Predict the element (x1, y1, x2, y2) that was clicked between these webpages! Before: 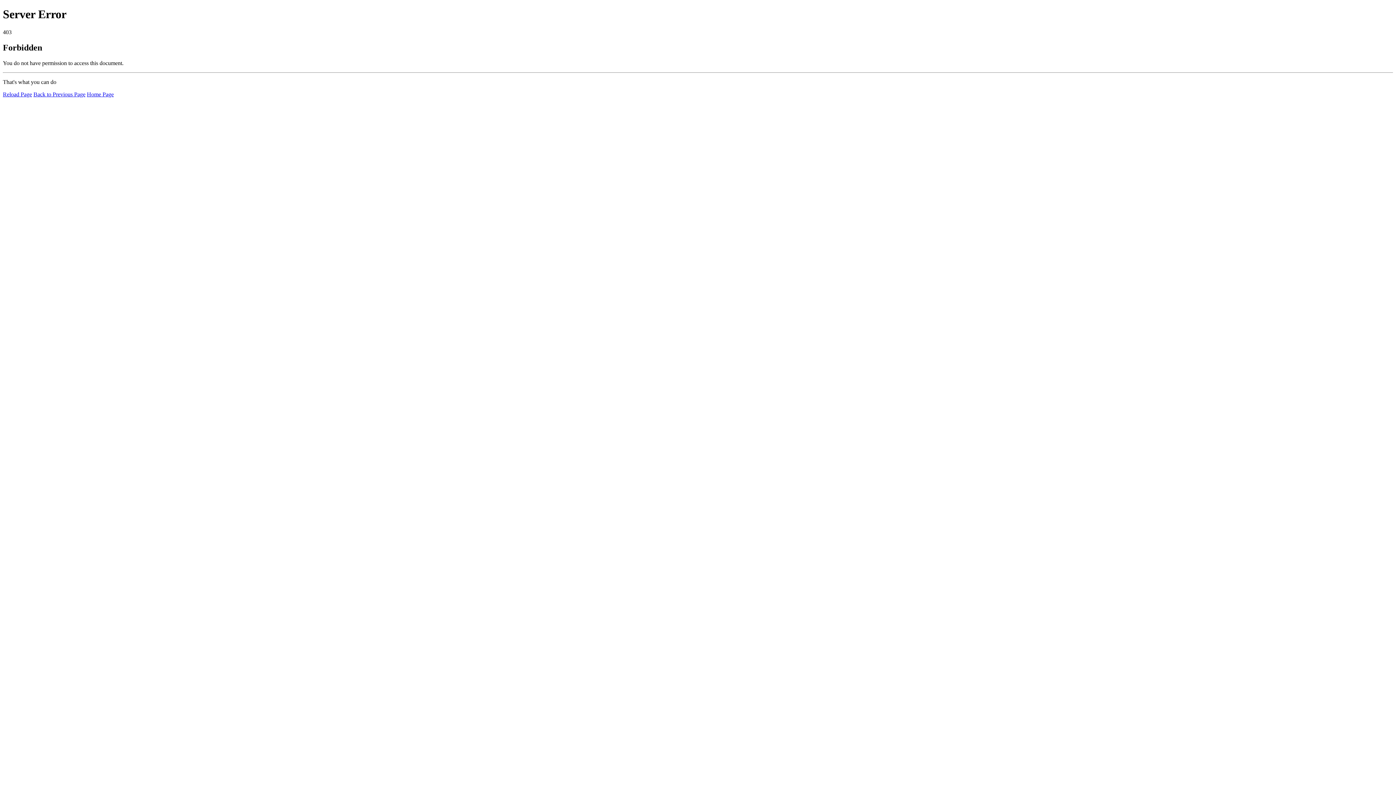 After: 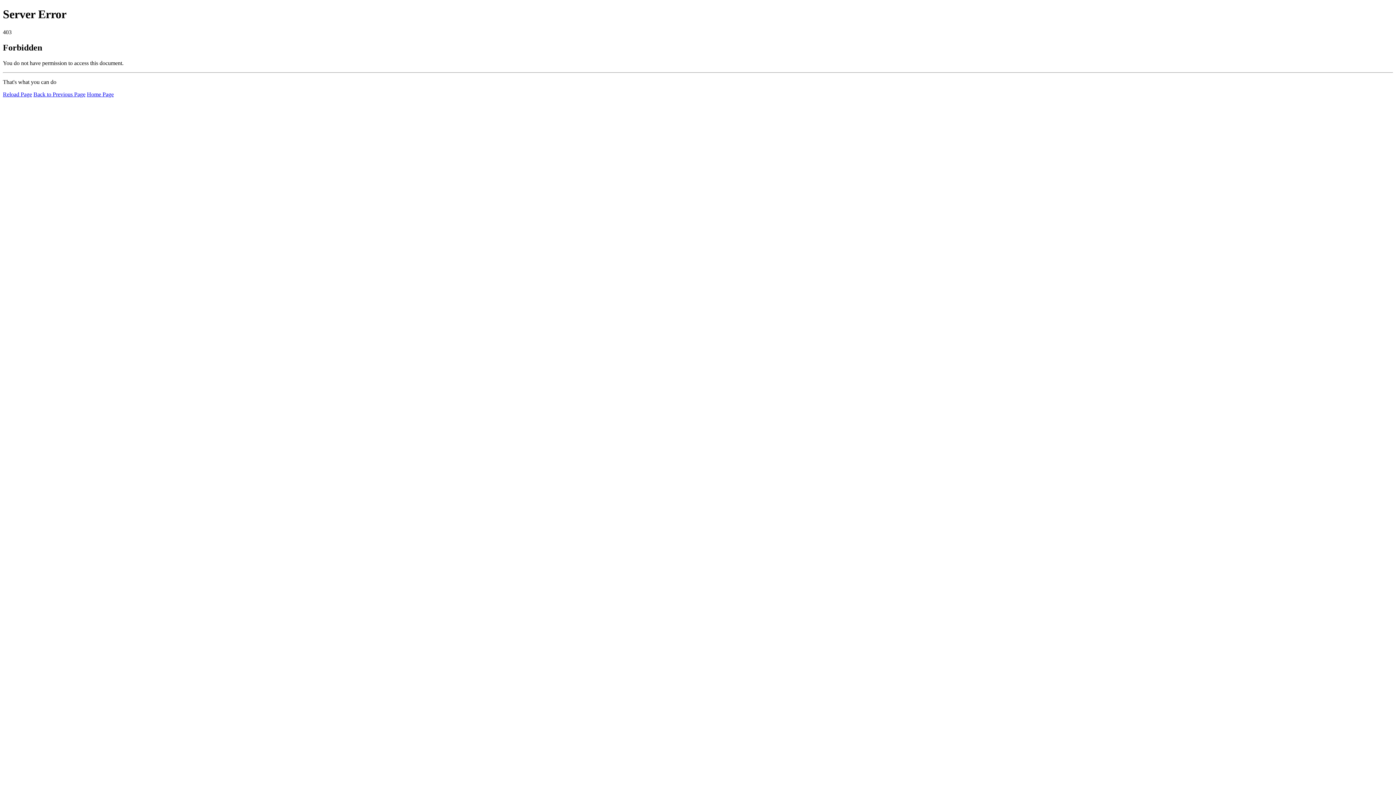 Action: bbox: (2, 91, 32, 97) label: Reload Page